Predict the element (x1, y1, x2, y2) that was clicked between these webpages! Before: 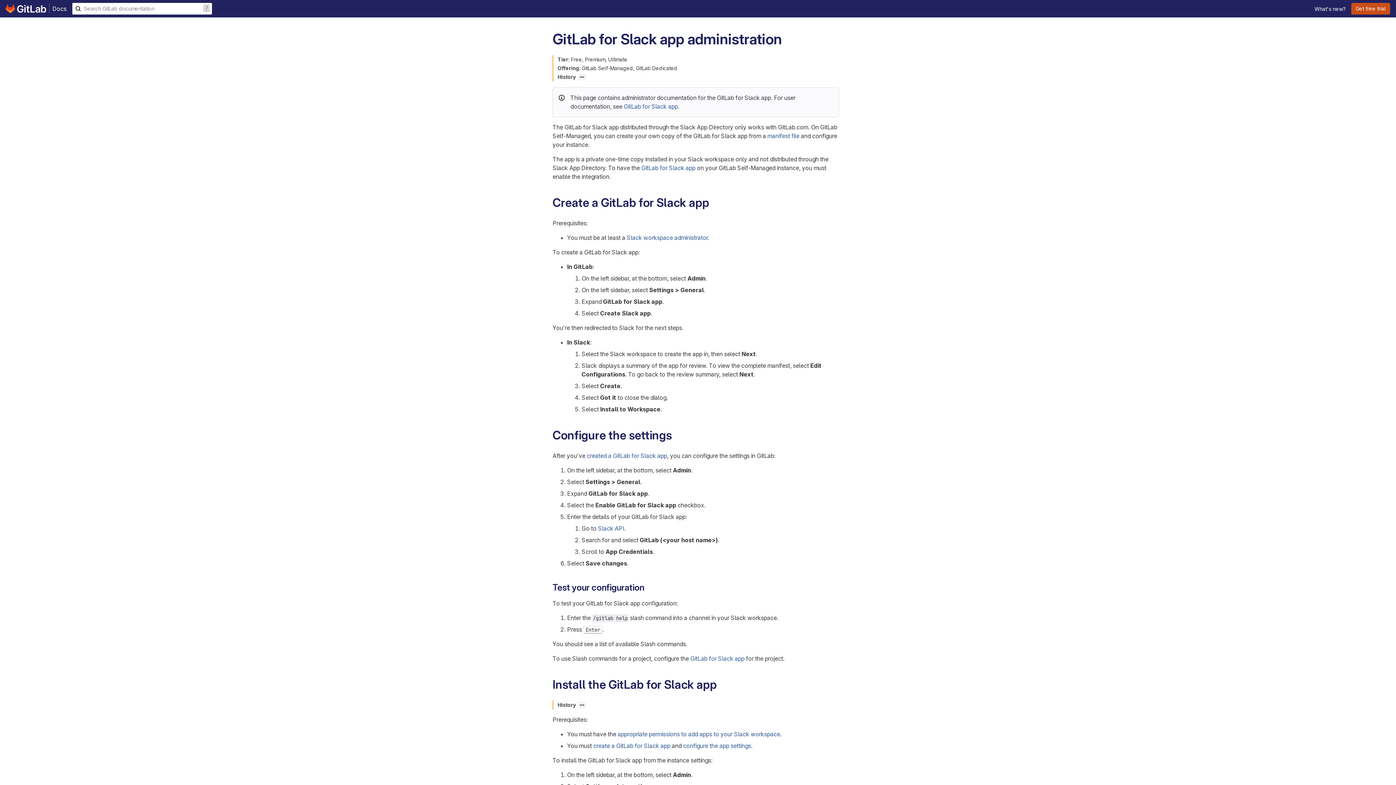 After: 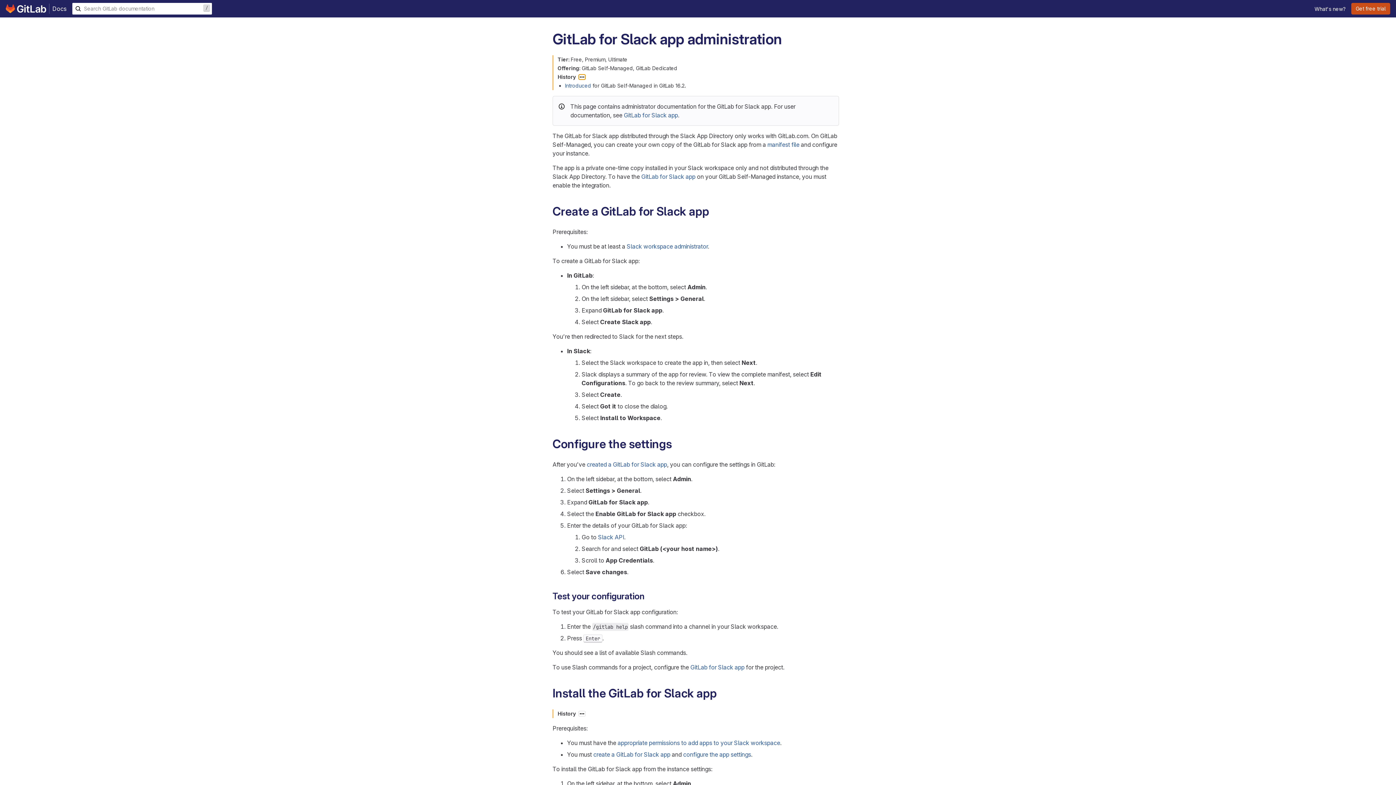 Action: label: Toggle version history bbox: (578, 74, 585, 80)